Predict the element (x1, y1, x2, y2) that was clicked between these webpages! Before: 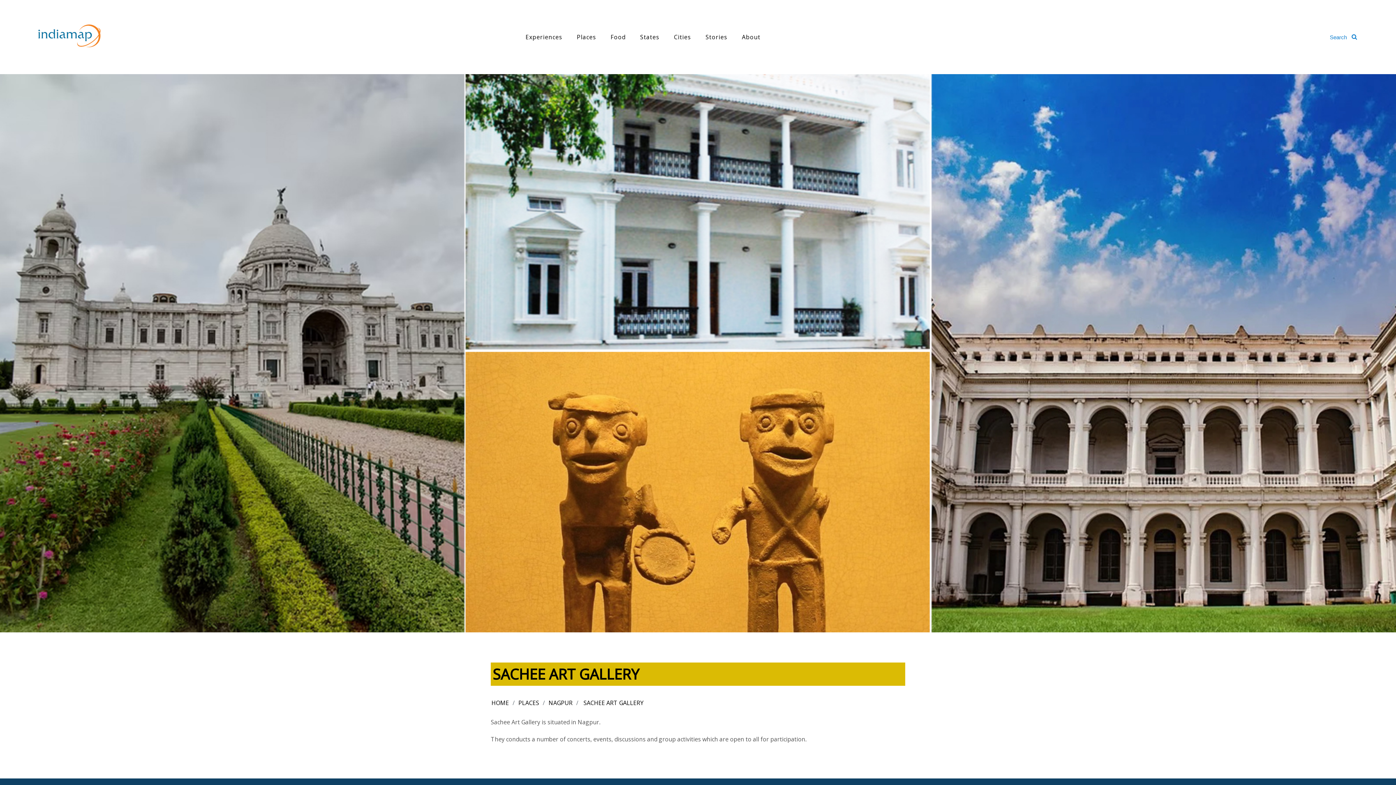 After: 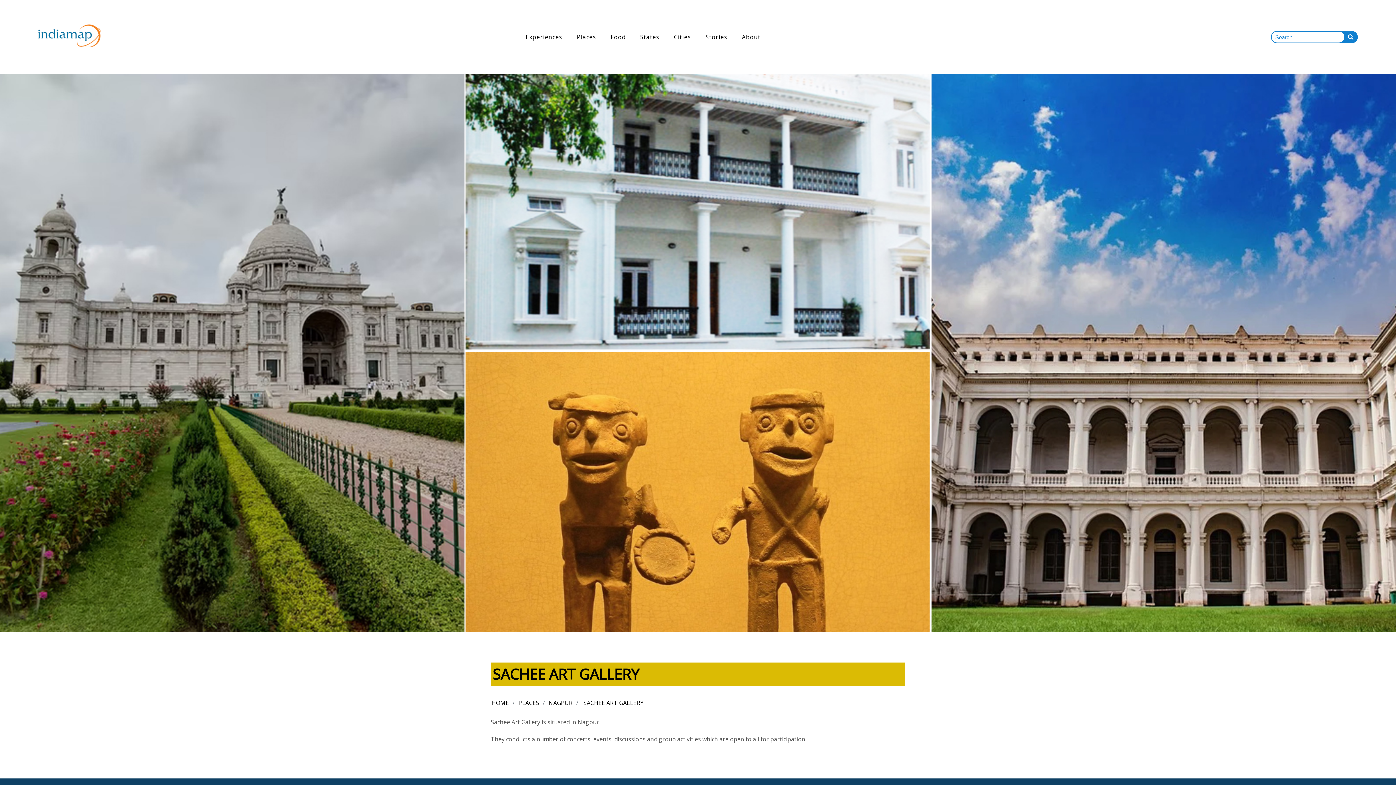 Action: bbox: (1352, 31, 1357, 42)